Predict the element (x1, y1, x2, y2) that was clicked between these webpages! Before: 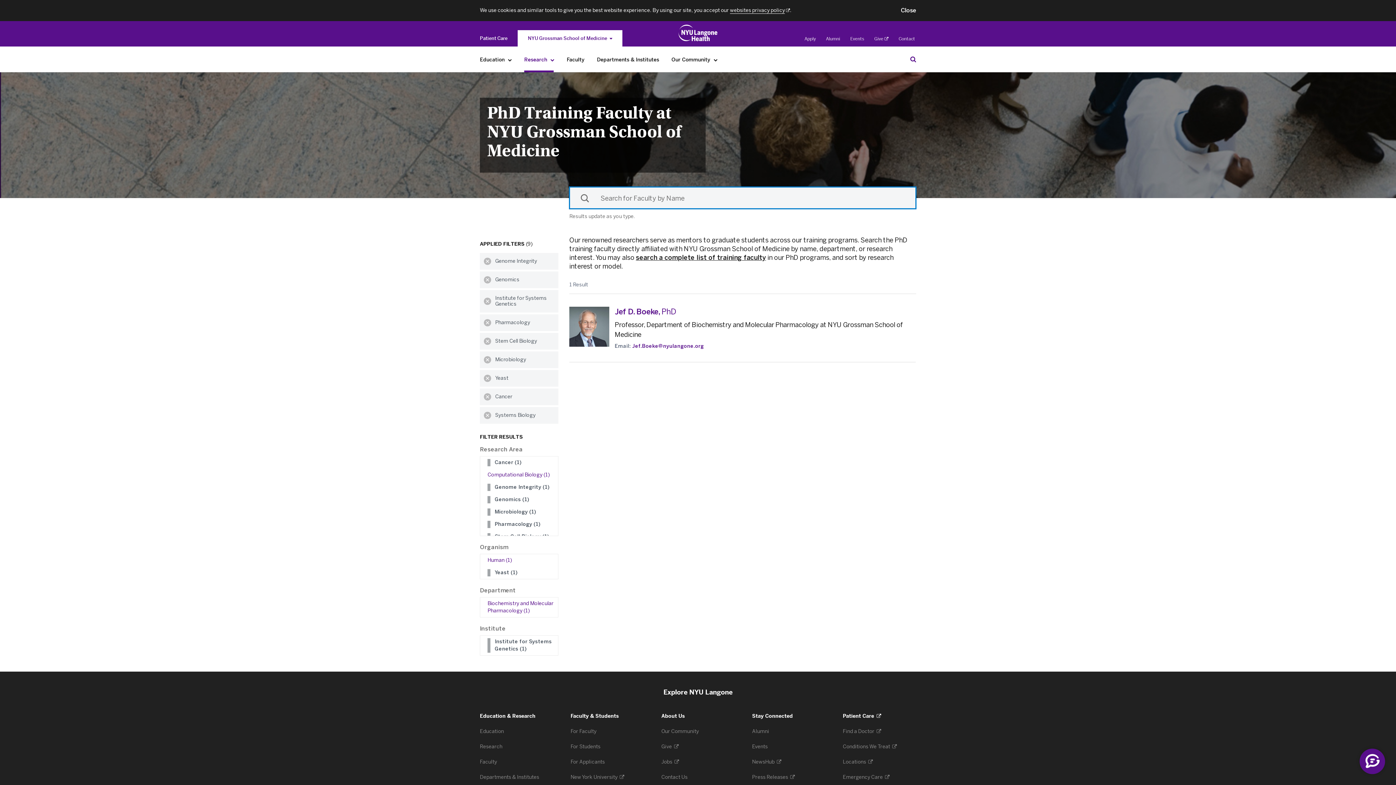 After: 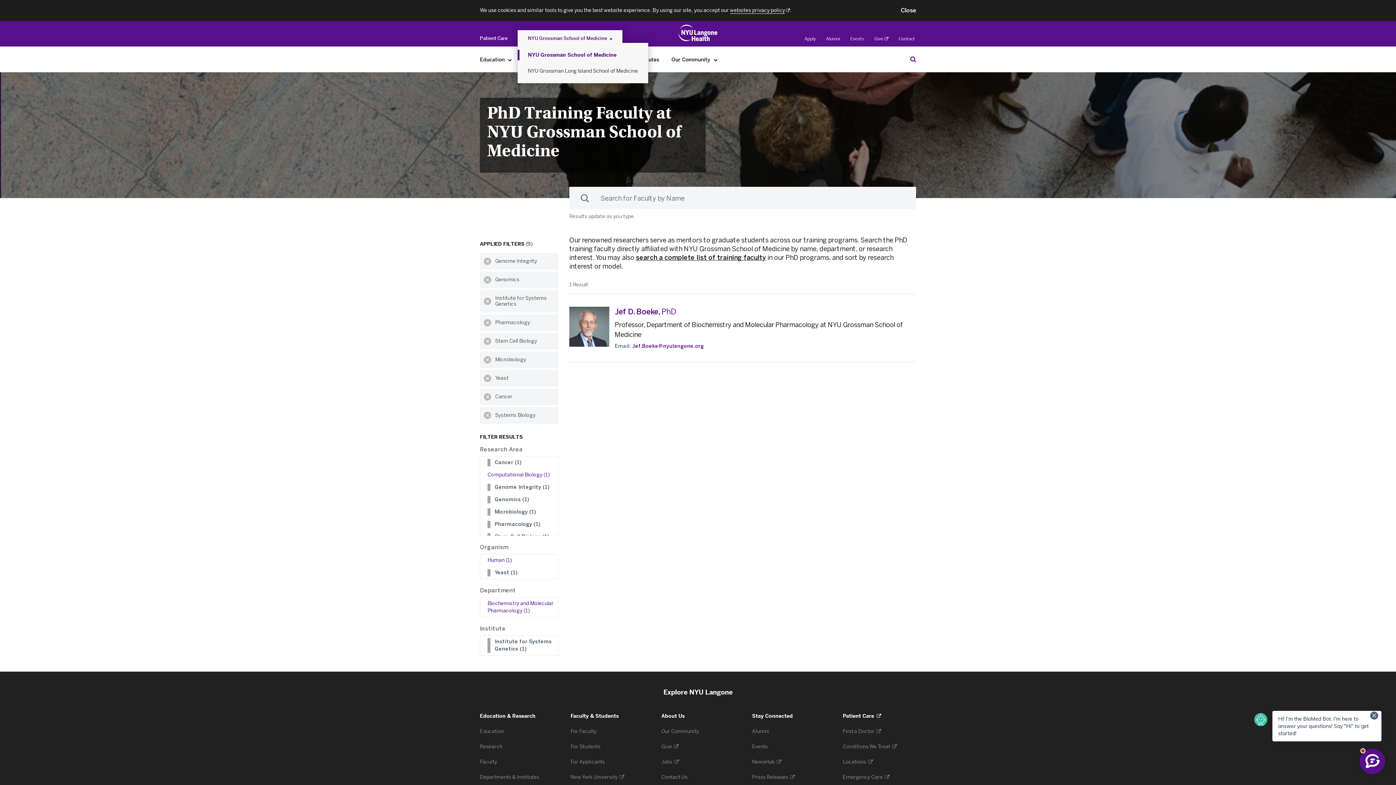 Action: bbox: (518, 31, 621, 45) label: NYU Grossman School of Medicine